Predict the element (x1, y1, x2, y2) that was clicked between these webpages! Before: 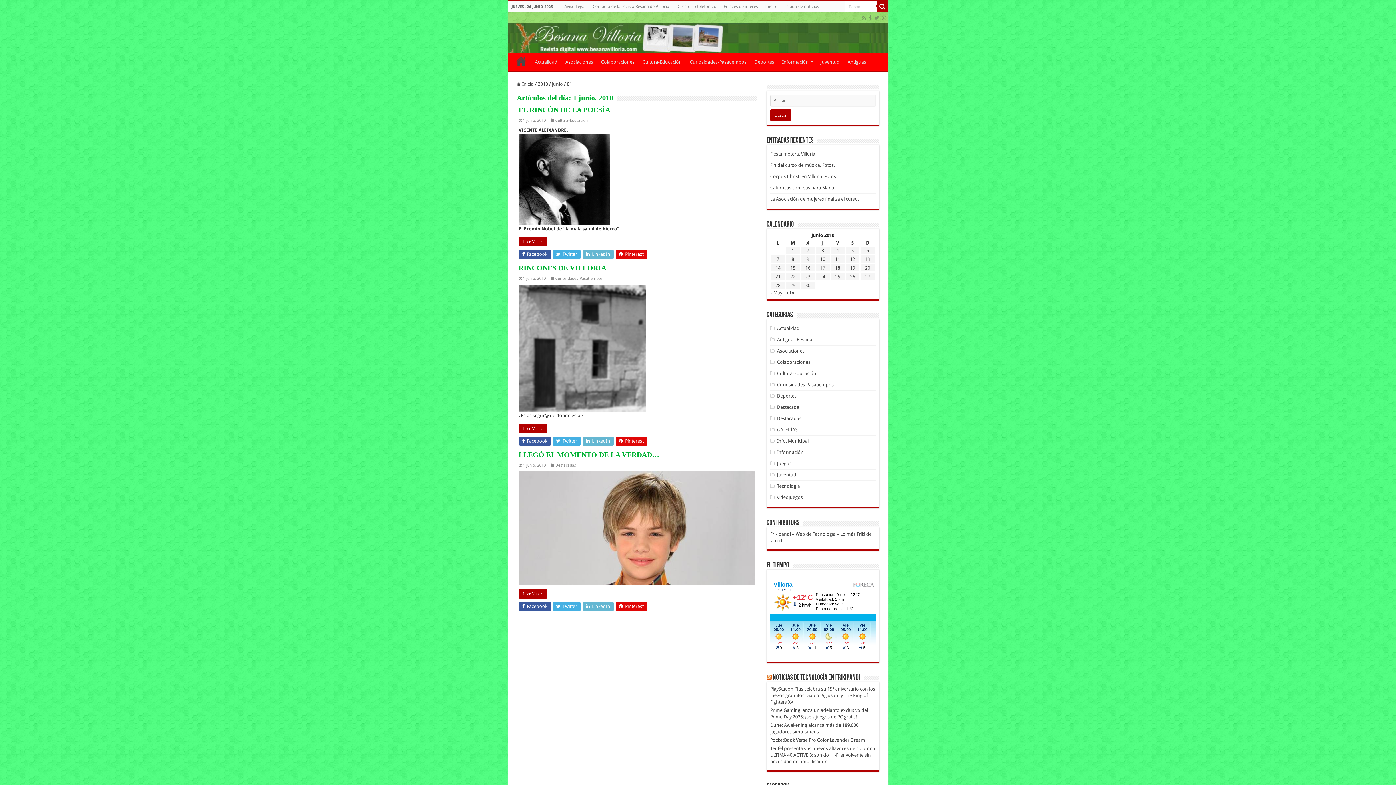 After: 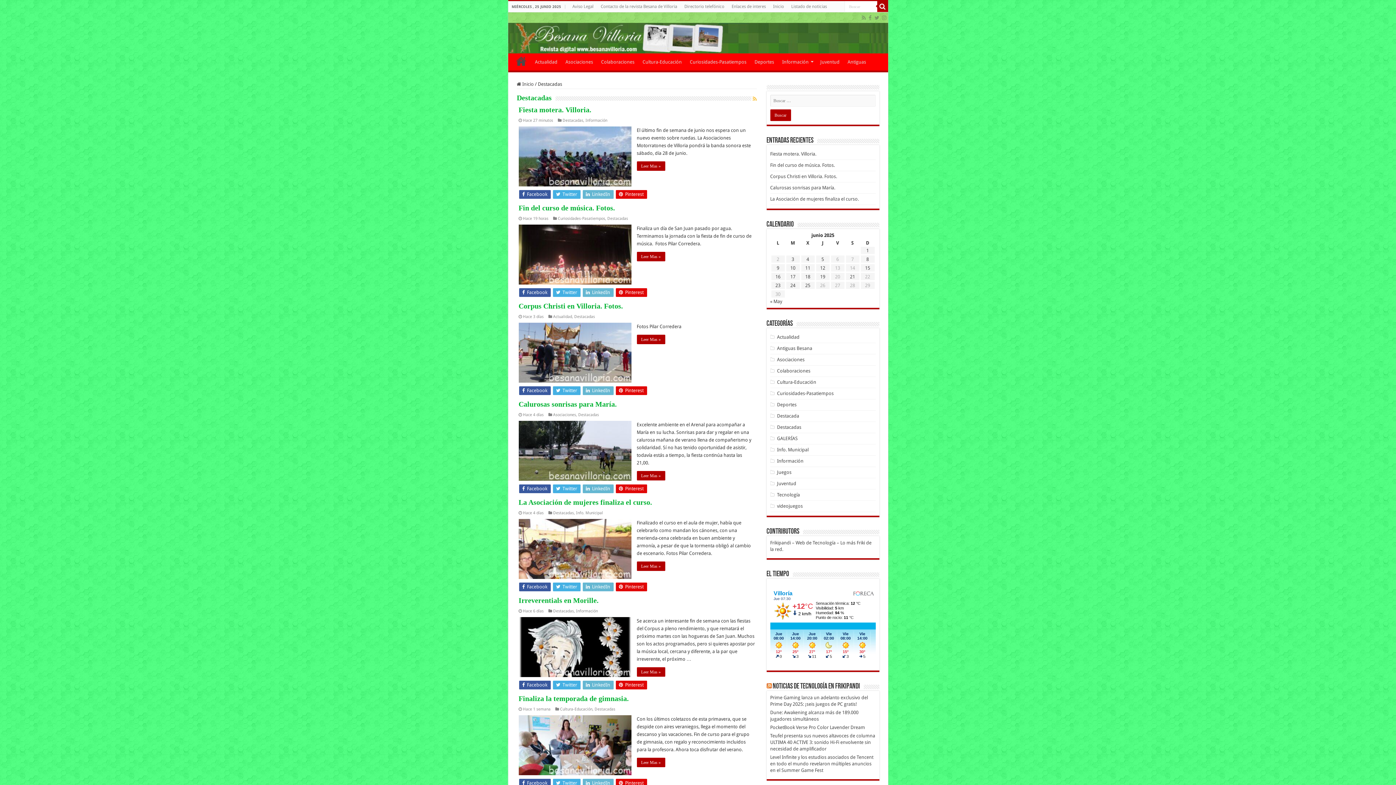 Action: bbox: (555, 463, 576, 468) label: Destacadas